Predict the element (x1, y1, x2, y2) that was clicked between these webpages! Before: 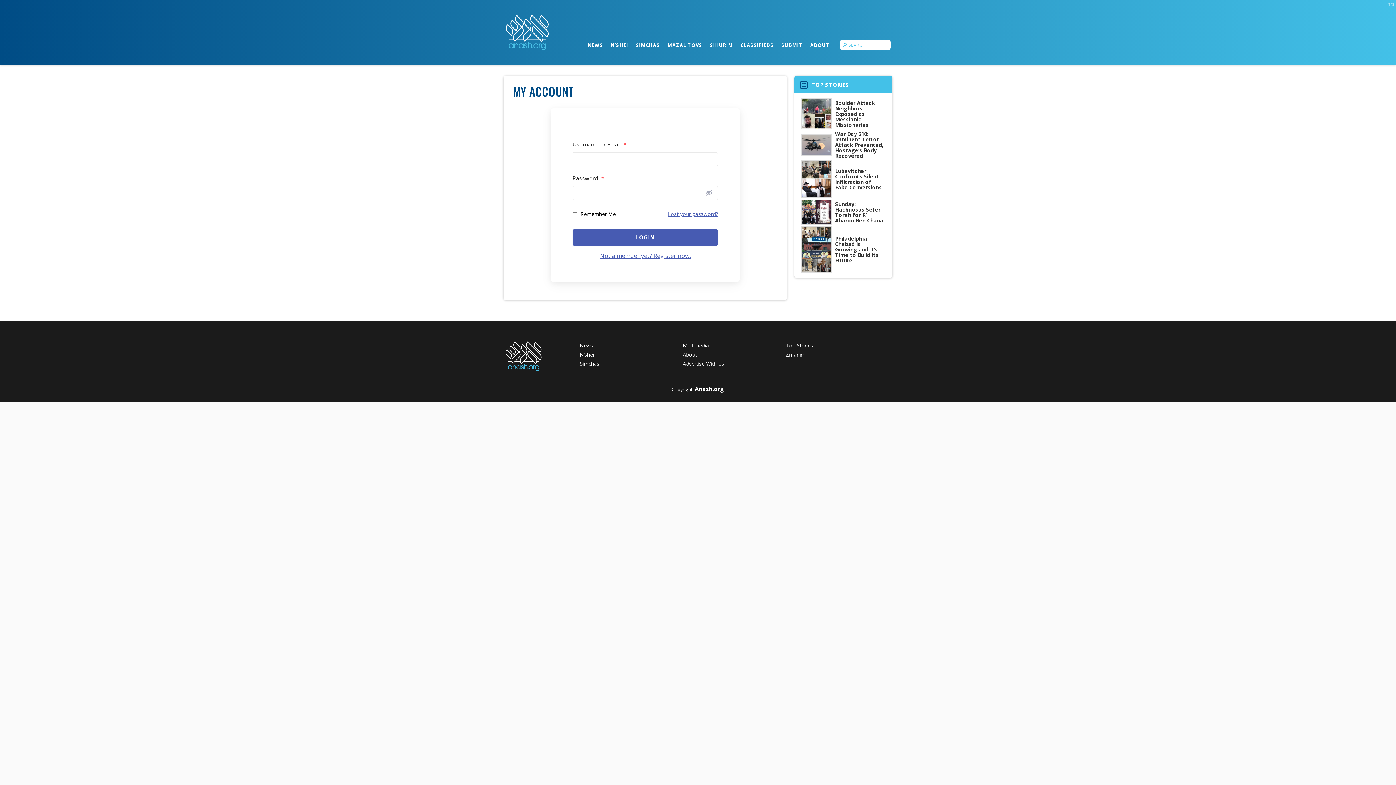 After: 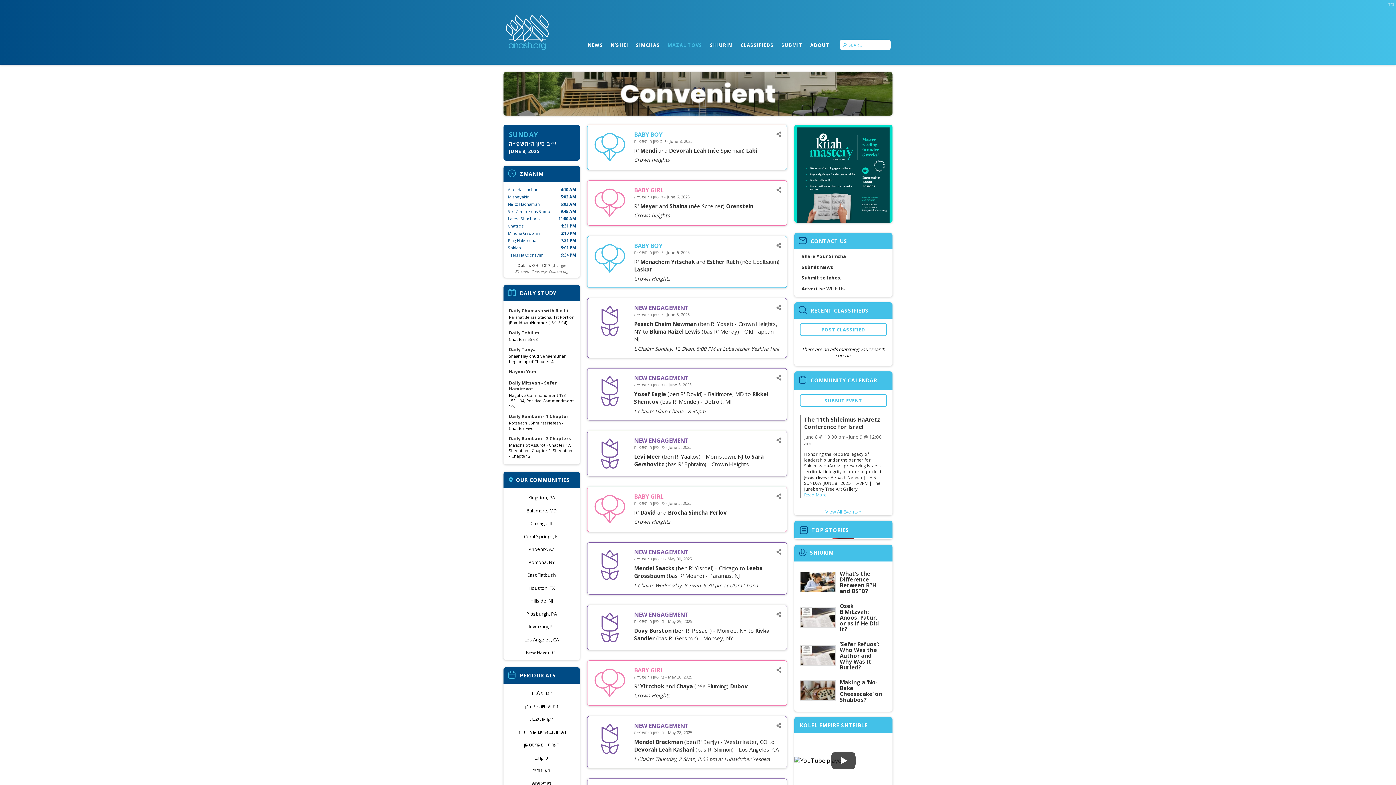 Action: bbox: (580, 360, 599, 367) label: Simchas